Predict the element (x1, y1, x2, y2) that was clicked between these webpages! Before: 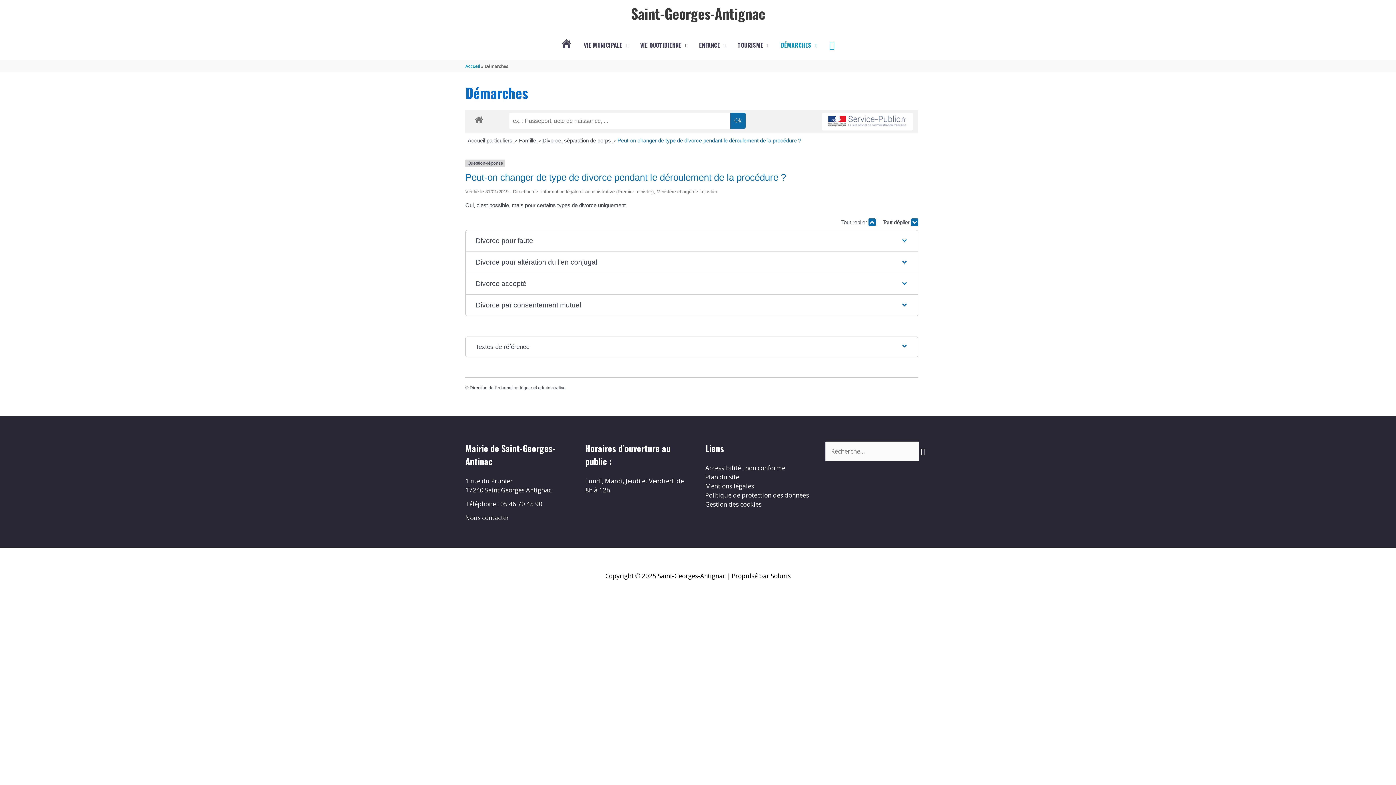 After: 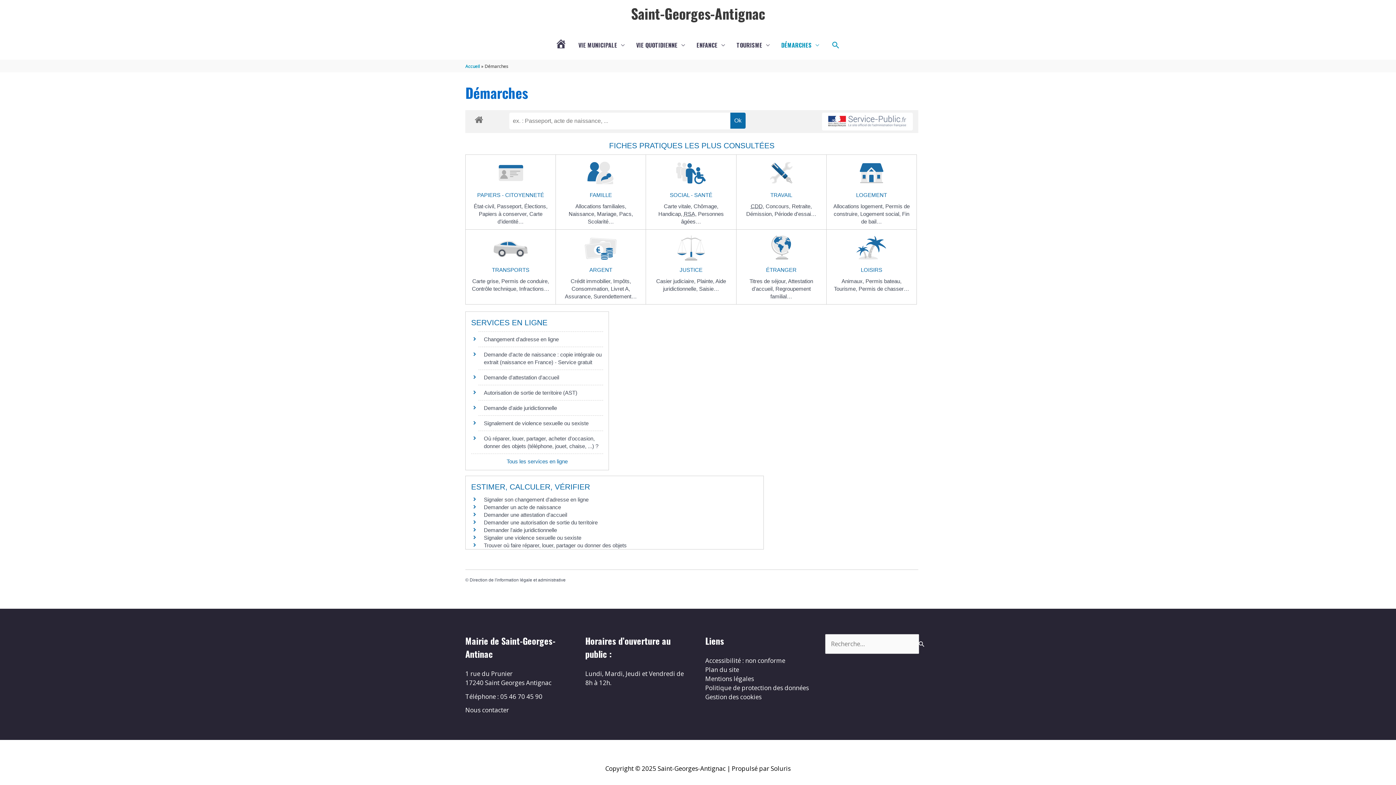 Action: bbox: (467, 137, 514, 143) label: Accueil particuliers 